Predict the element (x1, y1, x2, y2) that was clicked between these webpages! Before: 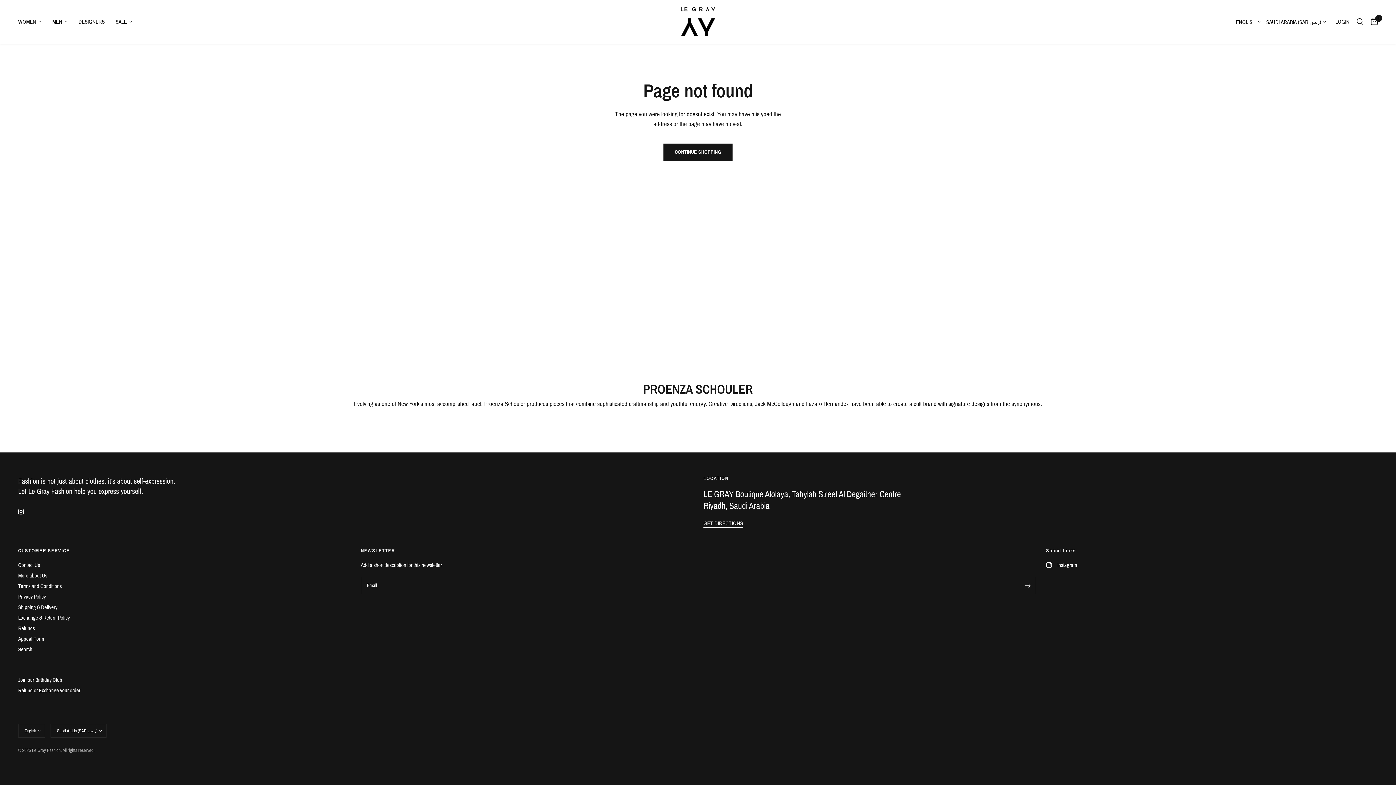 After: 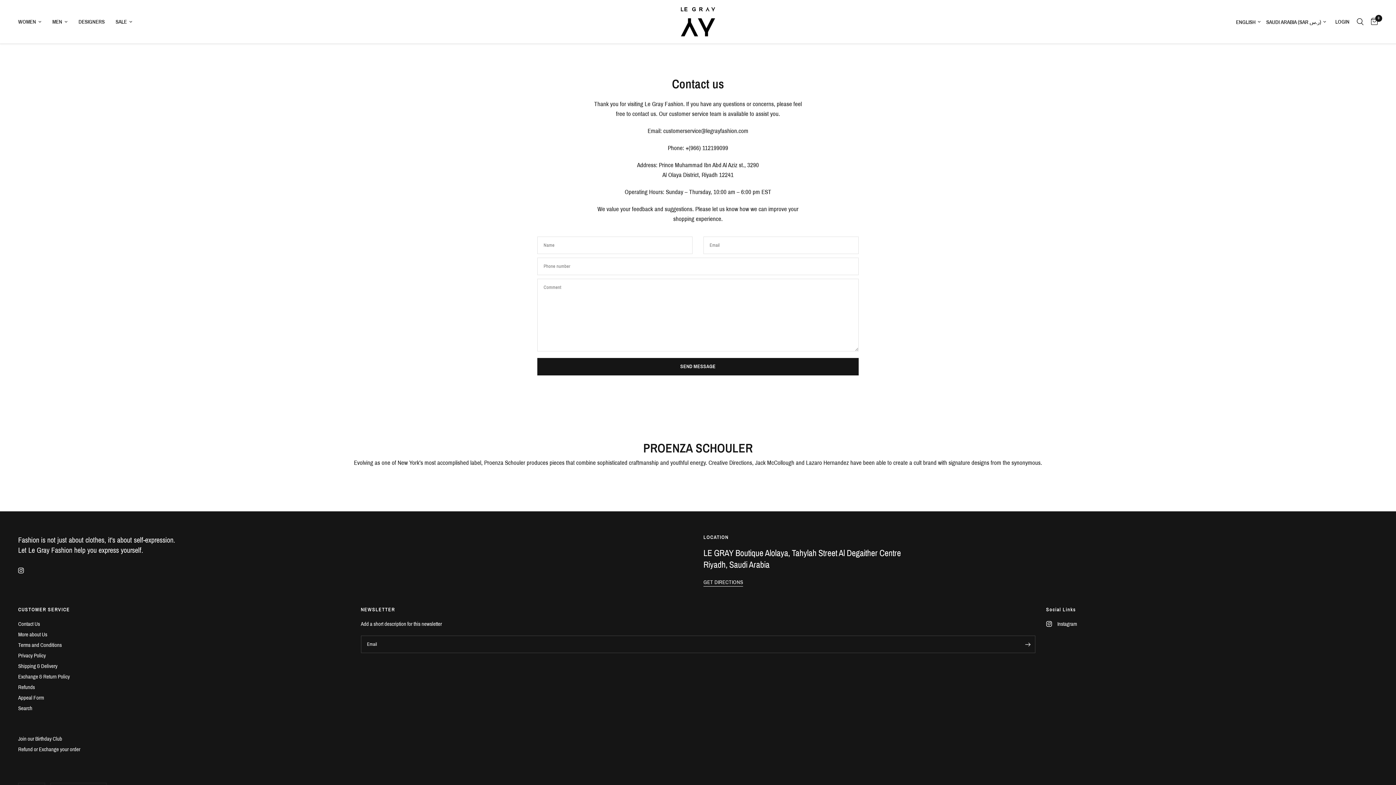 Action: bbox: (18, 562, 40, 568) label: Contact Us